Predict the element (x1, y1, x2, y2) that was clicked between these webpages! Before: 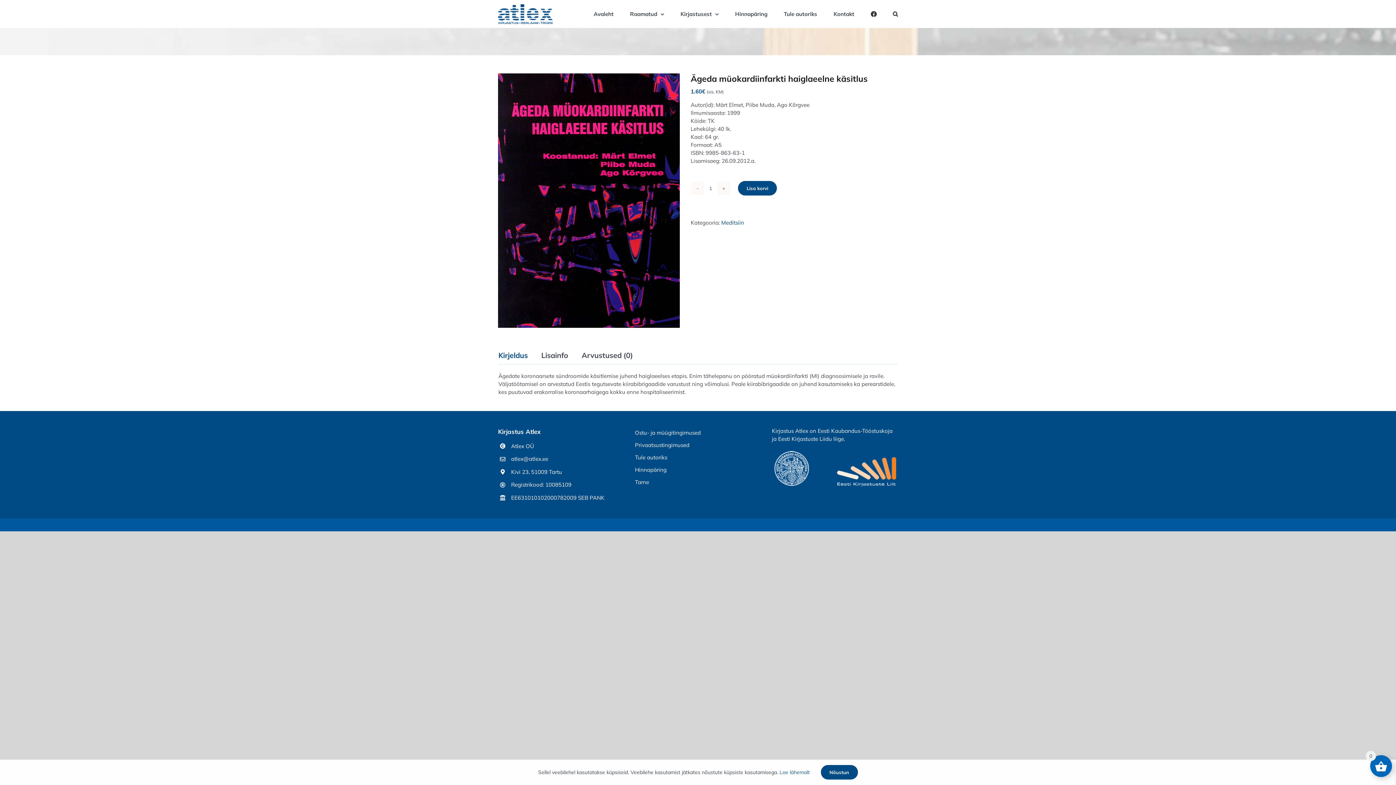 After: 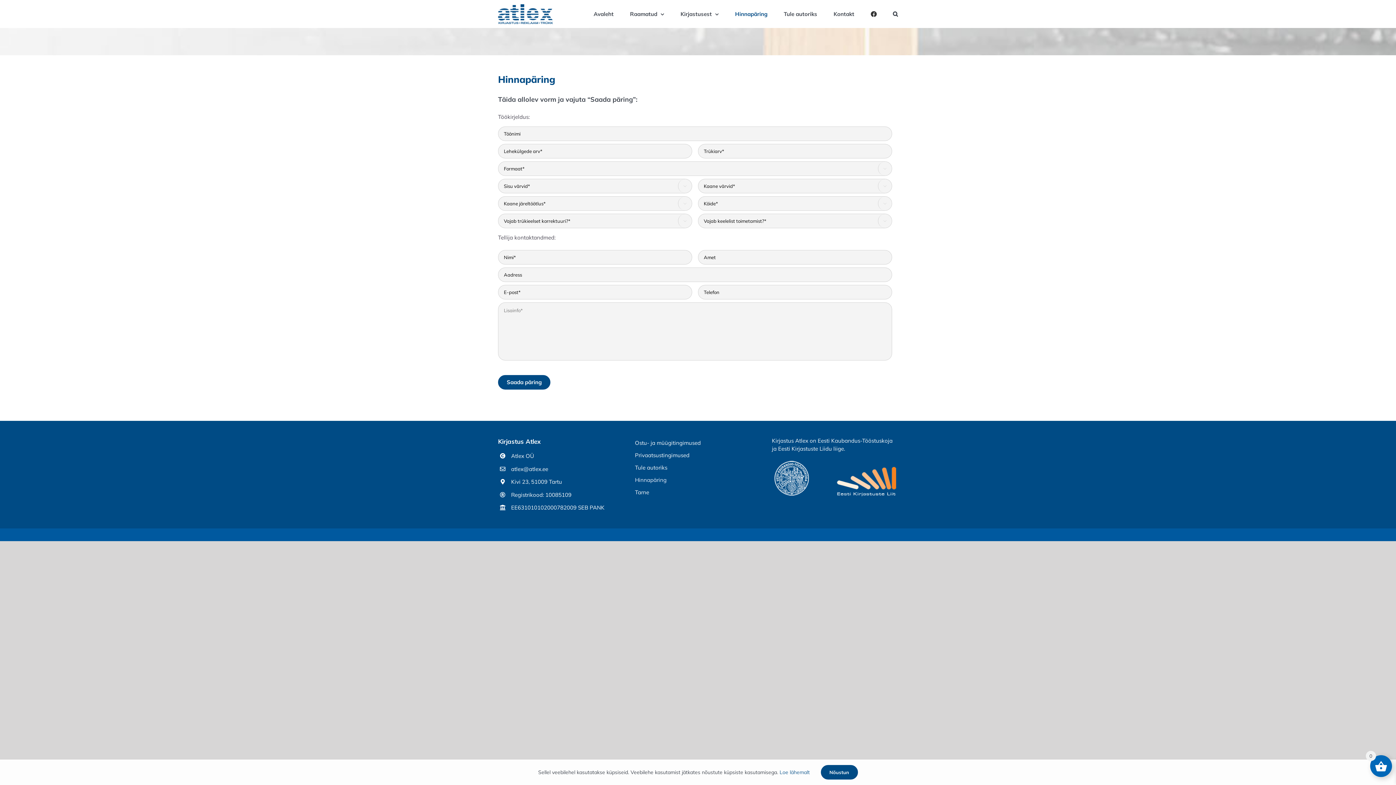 Action: bbox: (735, 0, 767, 27) label: Hinnapäring